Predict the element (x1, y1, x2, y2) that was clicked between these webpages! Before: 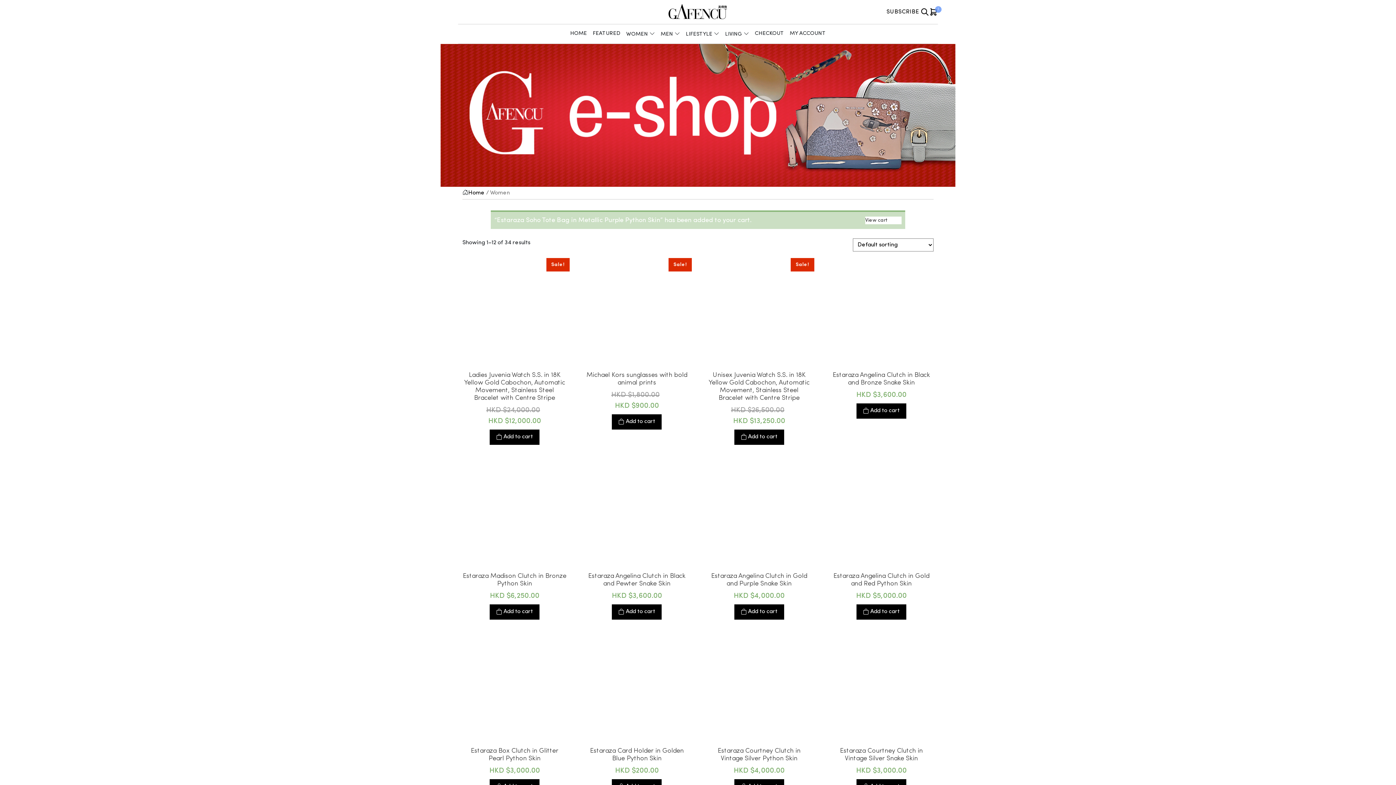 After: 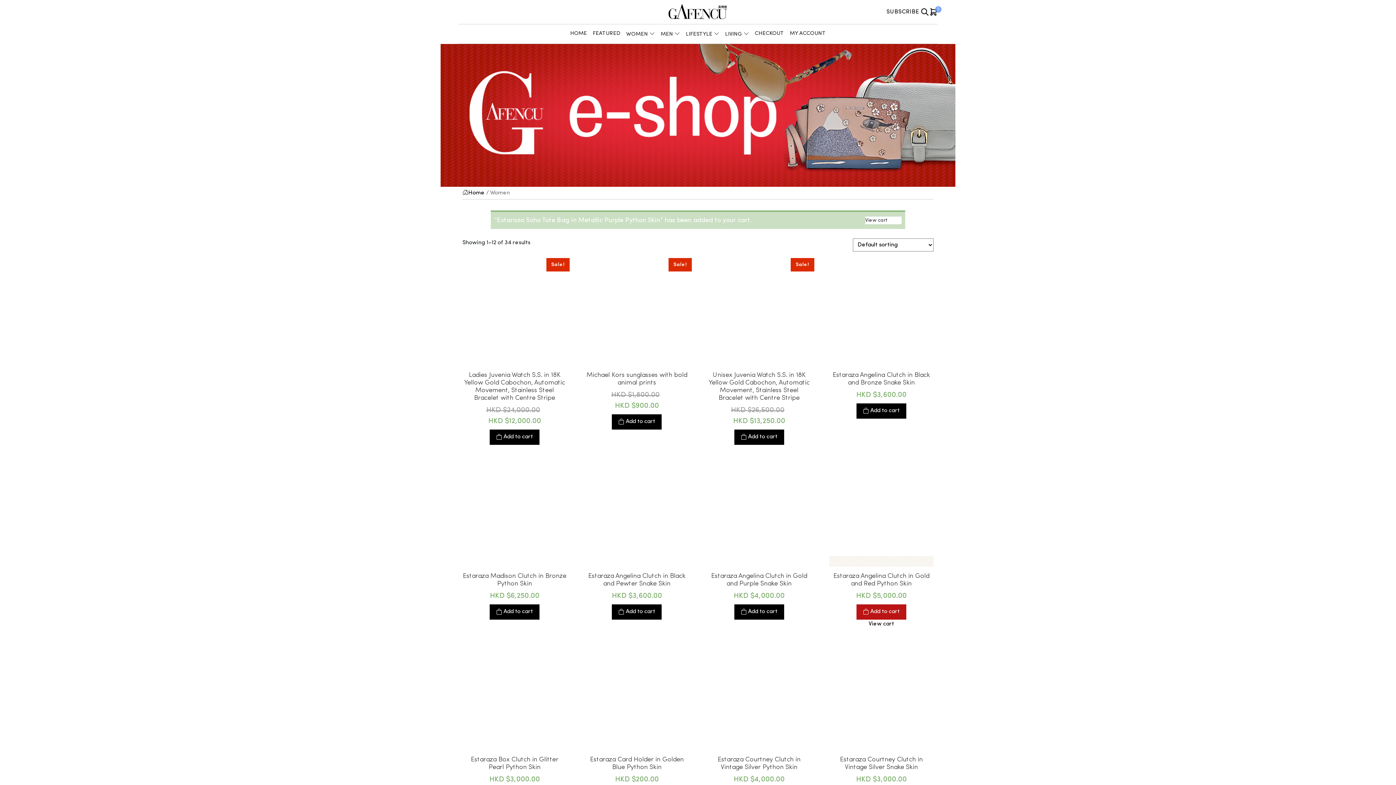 Action: label: Add “Estaraza Angelina Clutch in Gold and Red Python Skin” to your cart bbox: (856, 604, 906, 620)